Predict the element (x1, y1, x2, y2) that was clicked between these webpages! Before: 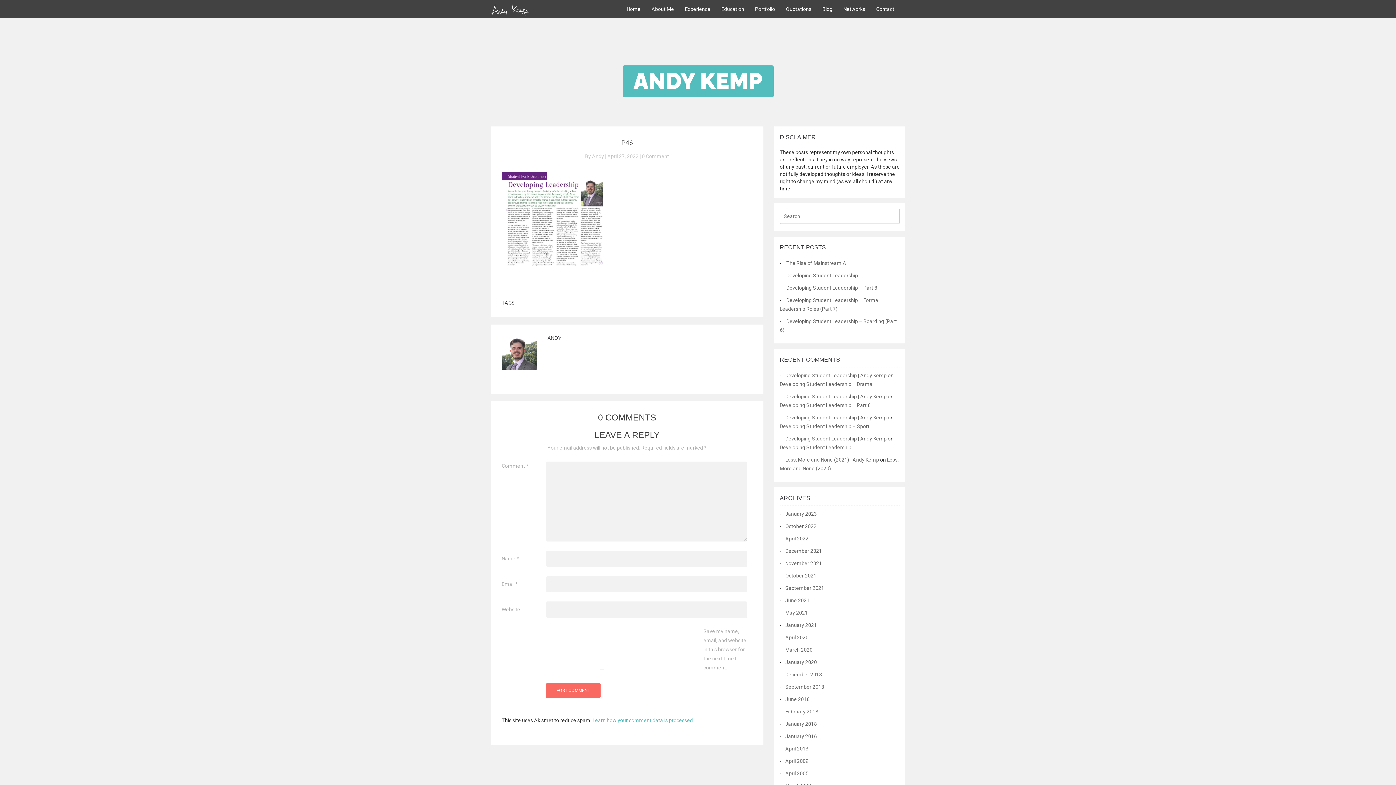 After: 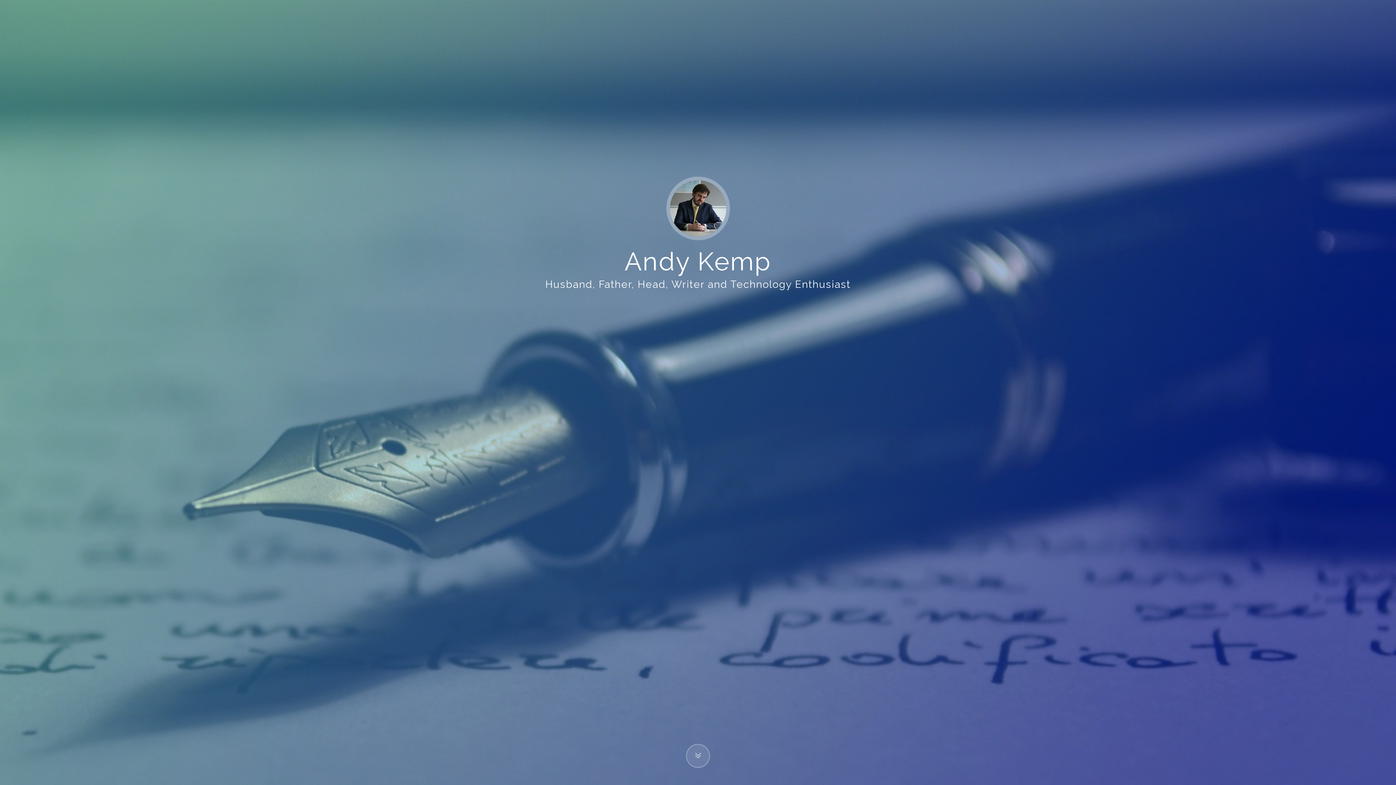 Action: bbox: (749, 0, 780, 18) label: Portfolio